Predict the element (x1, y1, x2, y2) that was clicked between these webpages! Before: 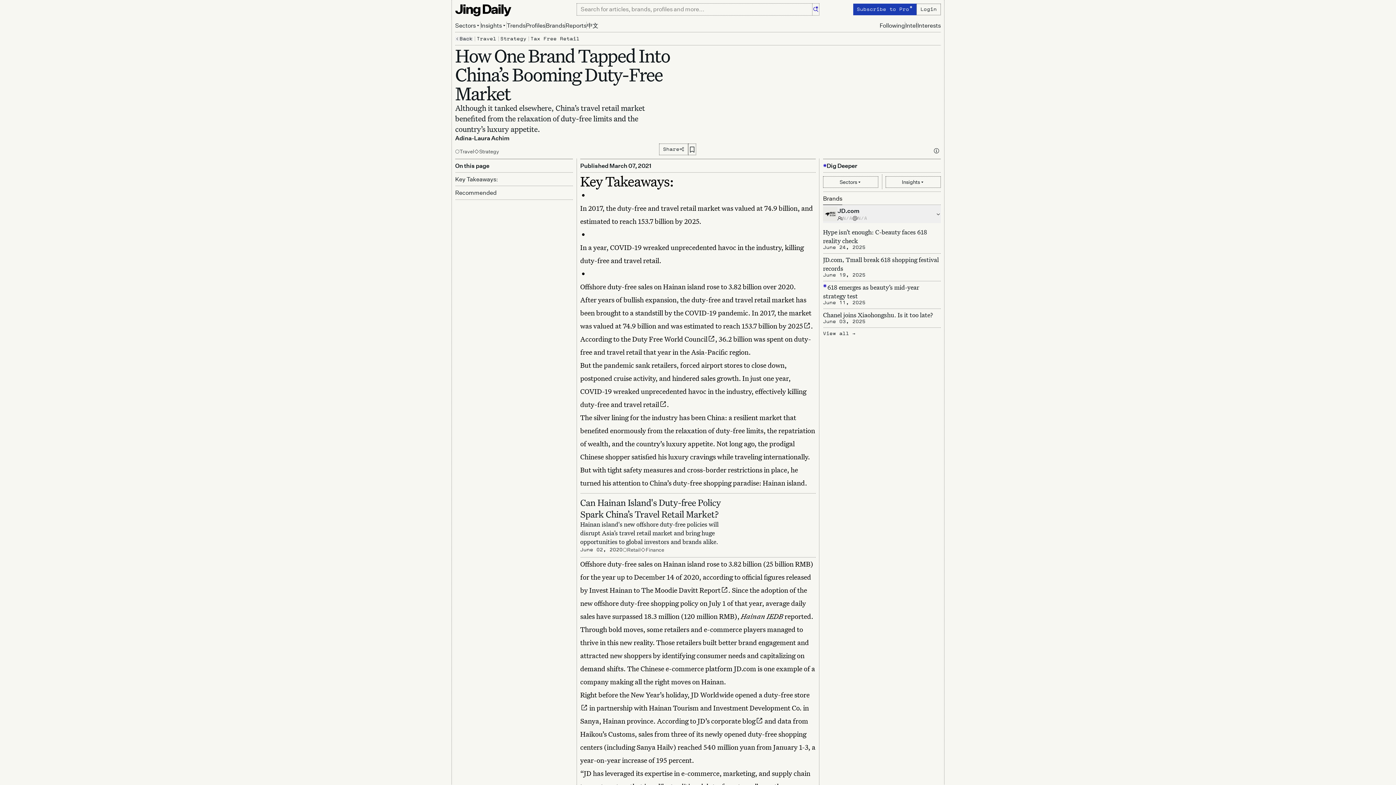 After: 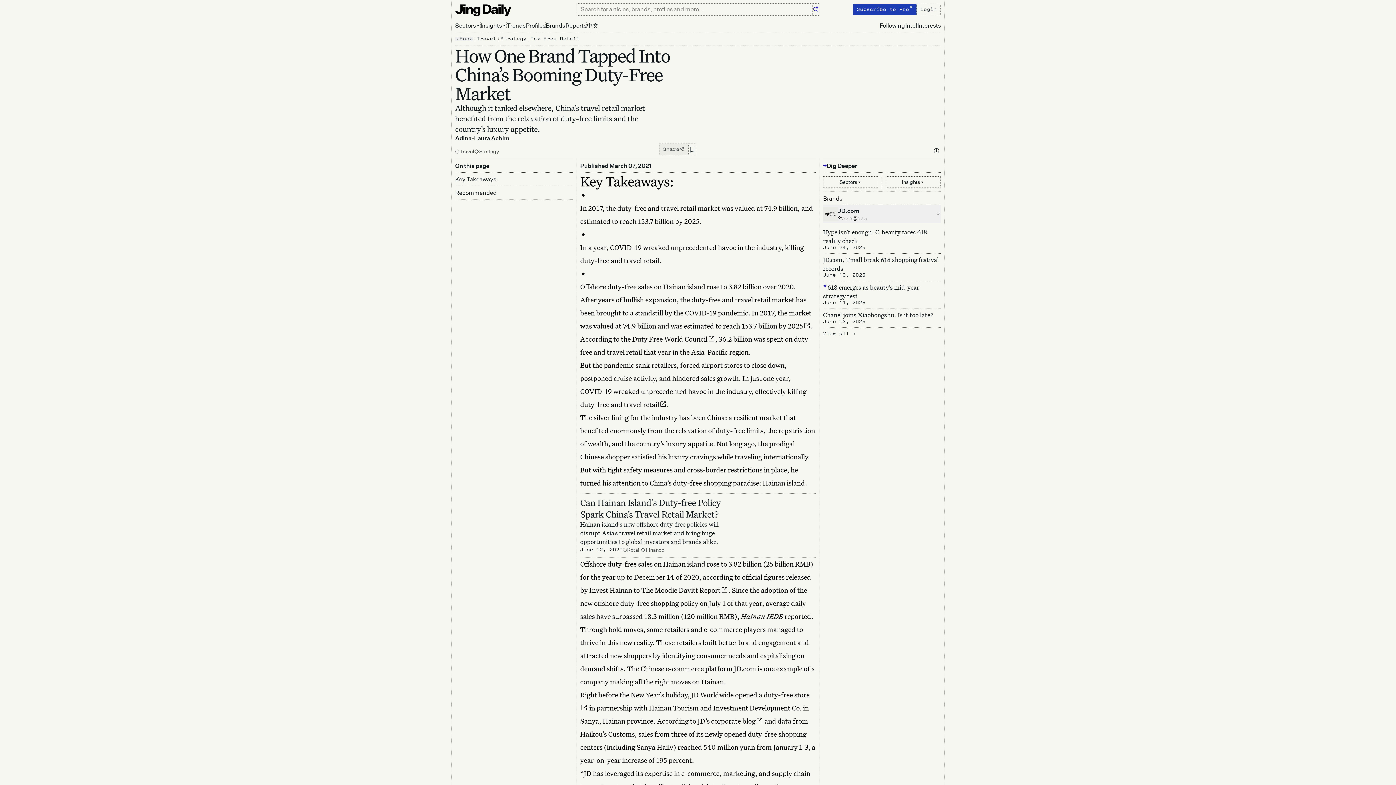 Action: bbox: (659, 143, 688, 155) label: Share